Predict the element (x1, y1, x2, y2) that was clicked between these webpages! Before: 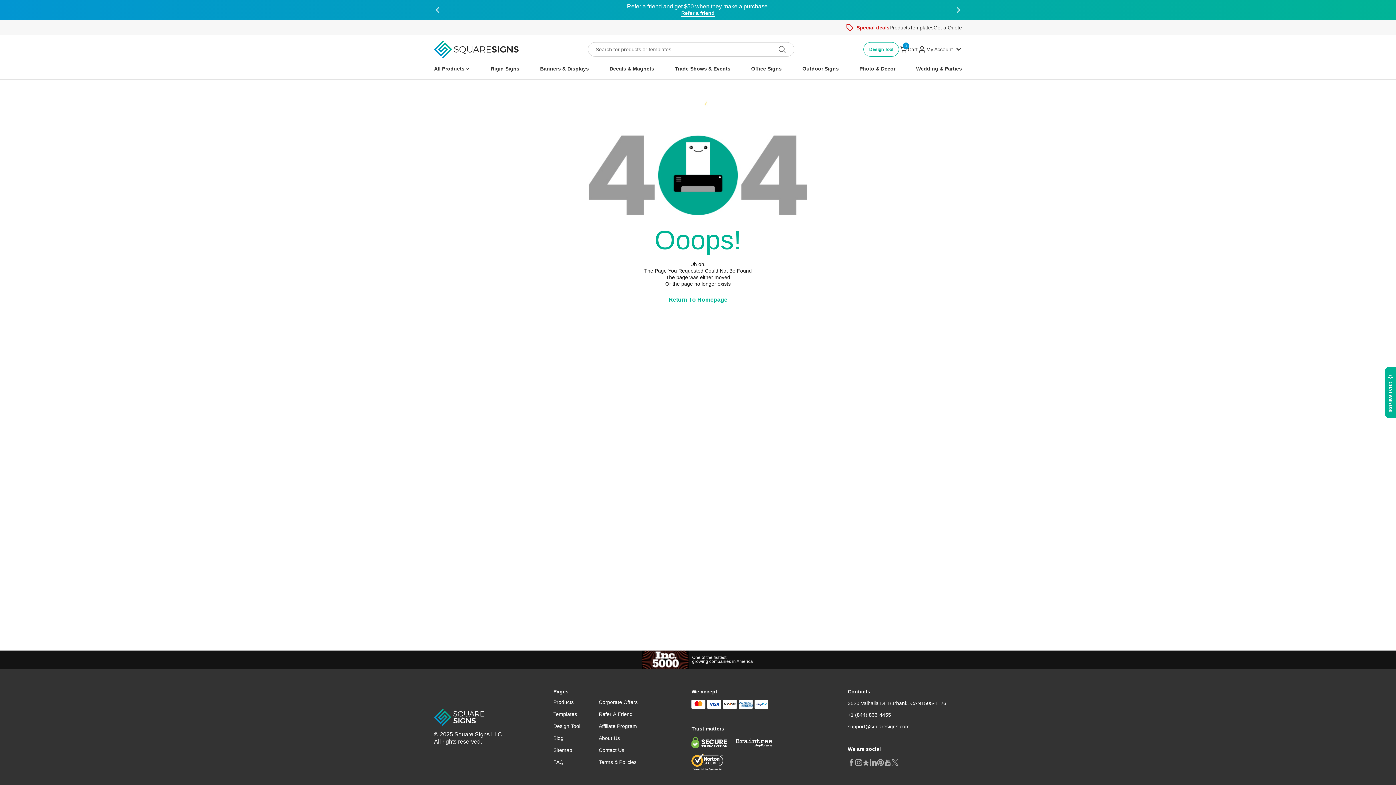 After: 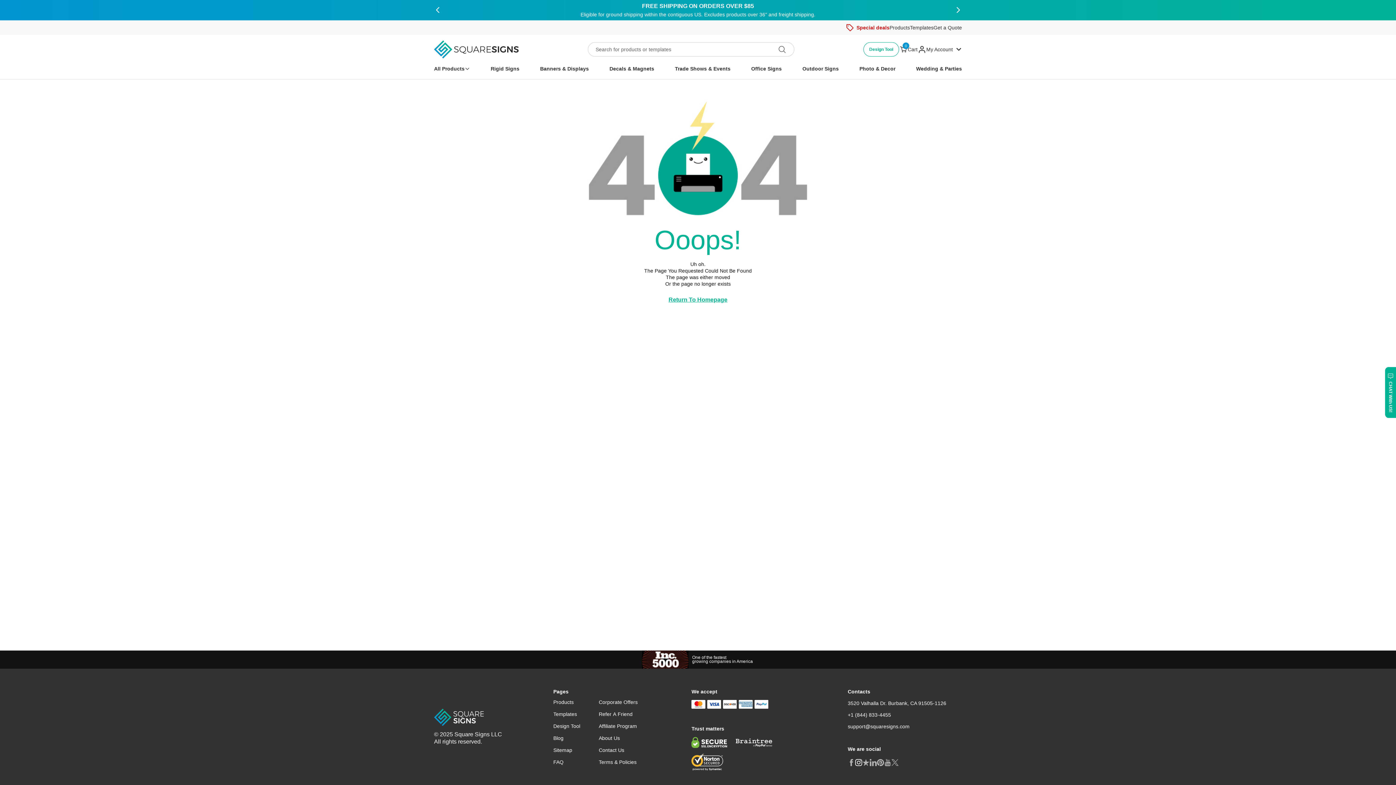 Action: bbox: (855, 217, 862, 225)